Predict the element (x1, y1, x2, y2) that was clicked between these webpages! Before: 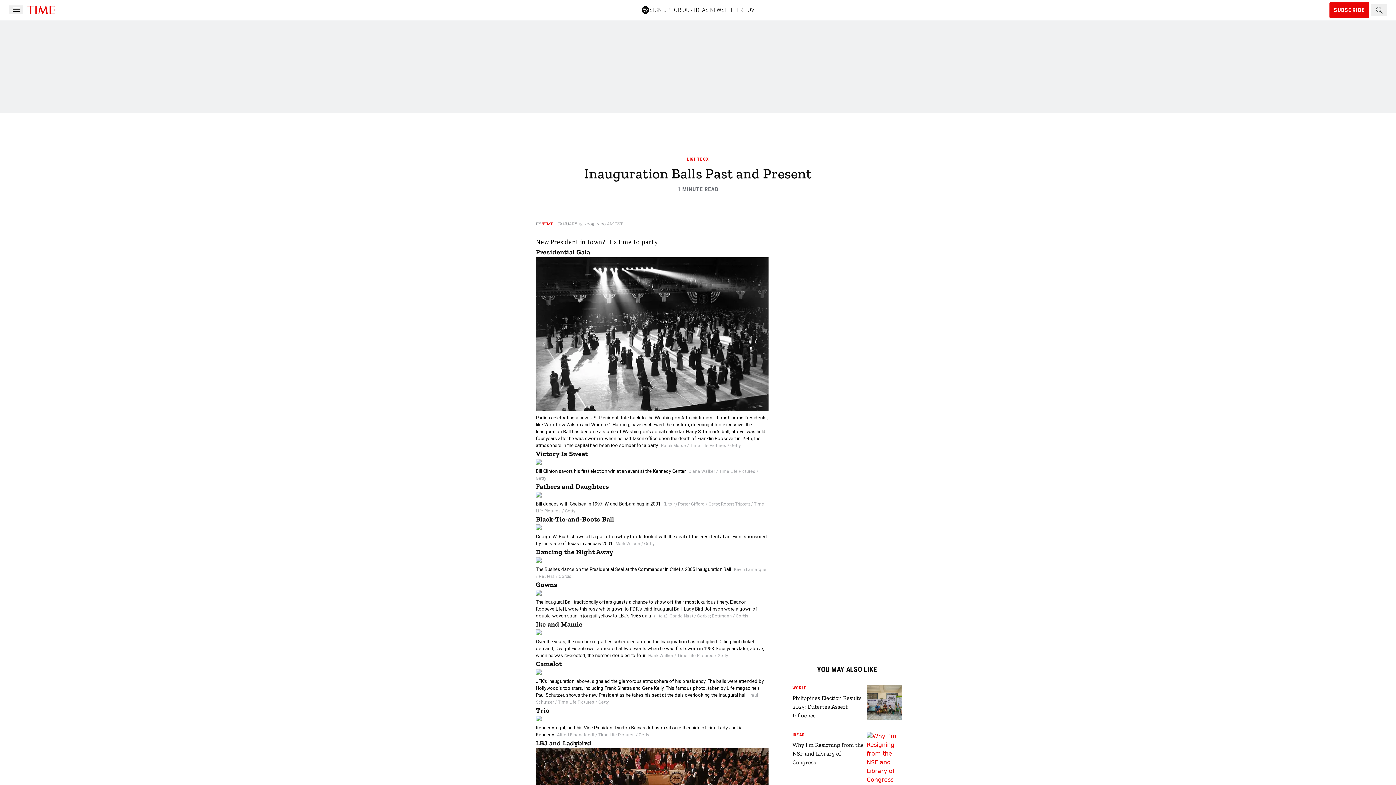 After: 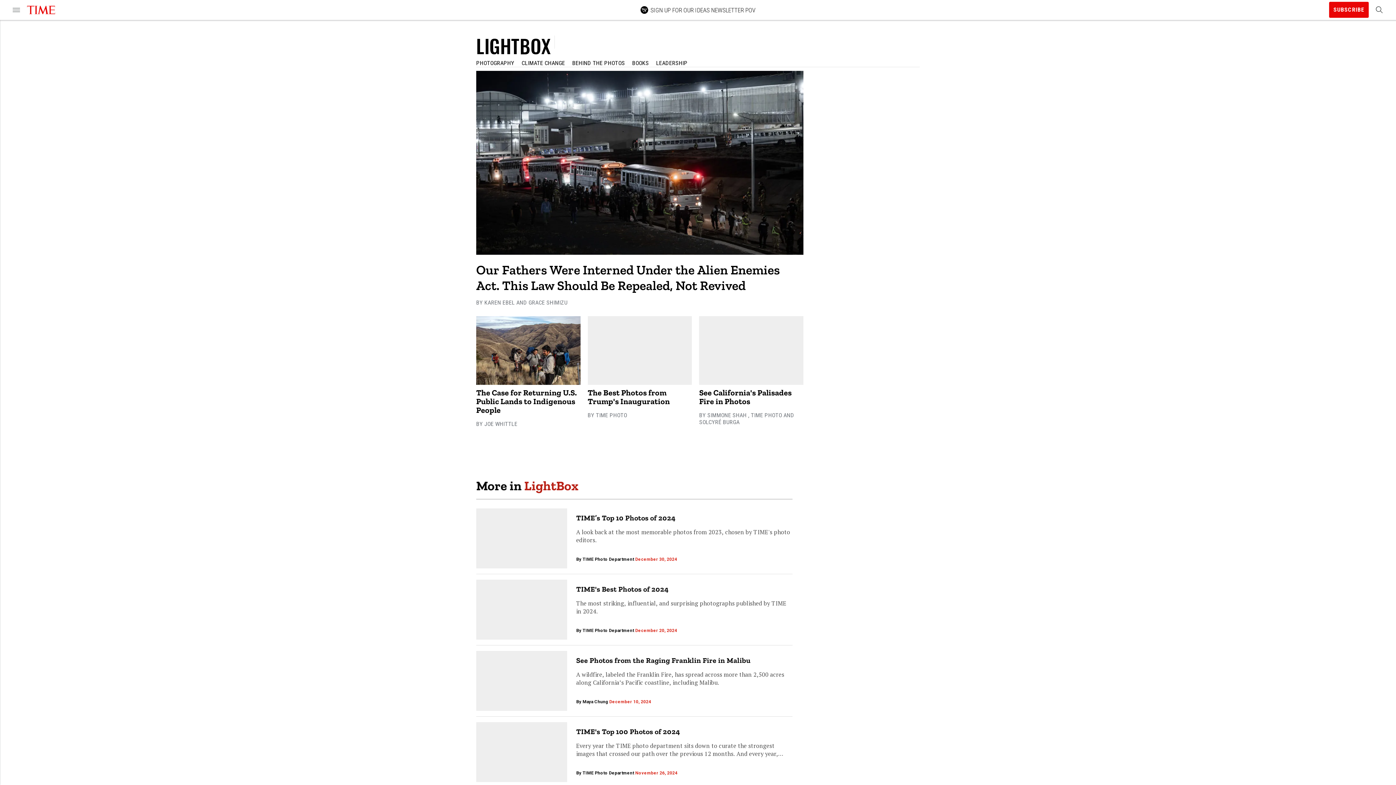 Action: bbox: (687, 156, 709, 161) label: LightBox